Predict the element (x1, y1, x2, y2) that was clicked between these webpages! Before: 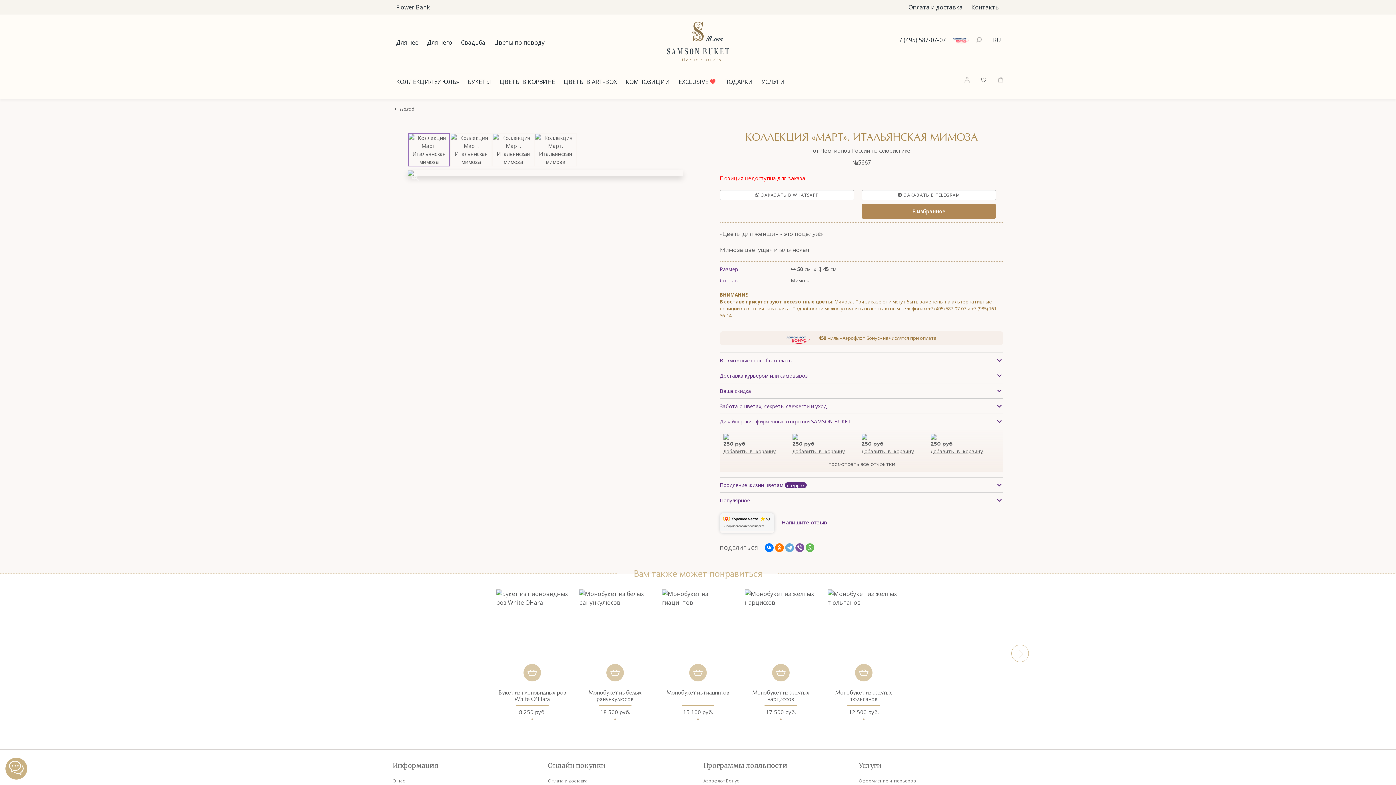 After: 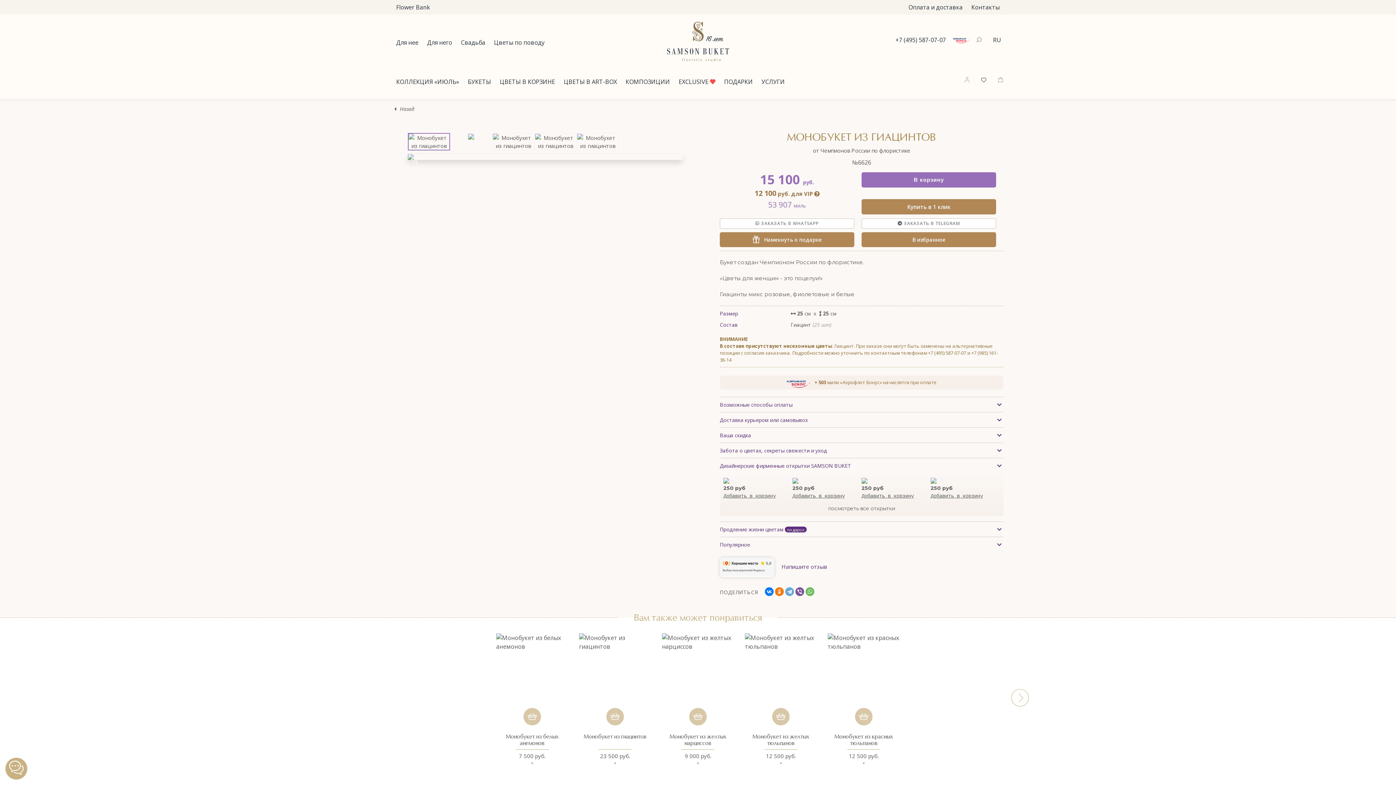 Action: label: Монобукет из гиацинтов
15 100 руб. bbox: (662, 589, 734, 720)